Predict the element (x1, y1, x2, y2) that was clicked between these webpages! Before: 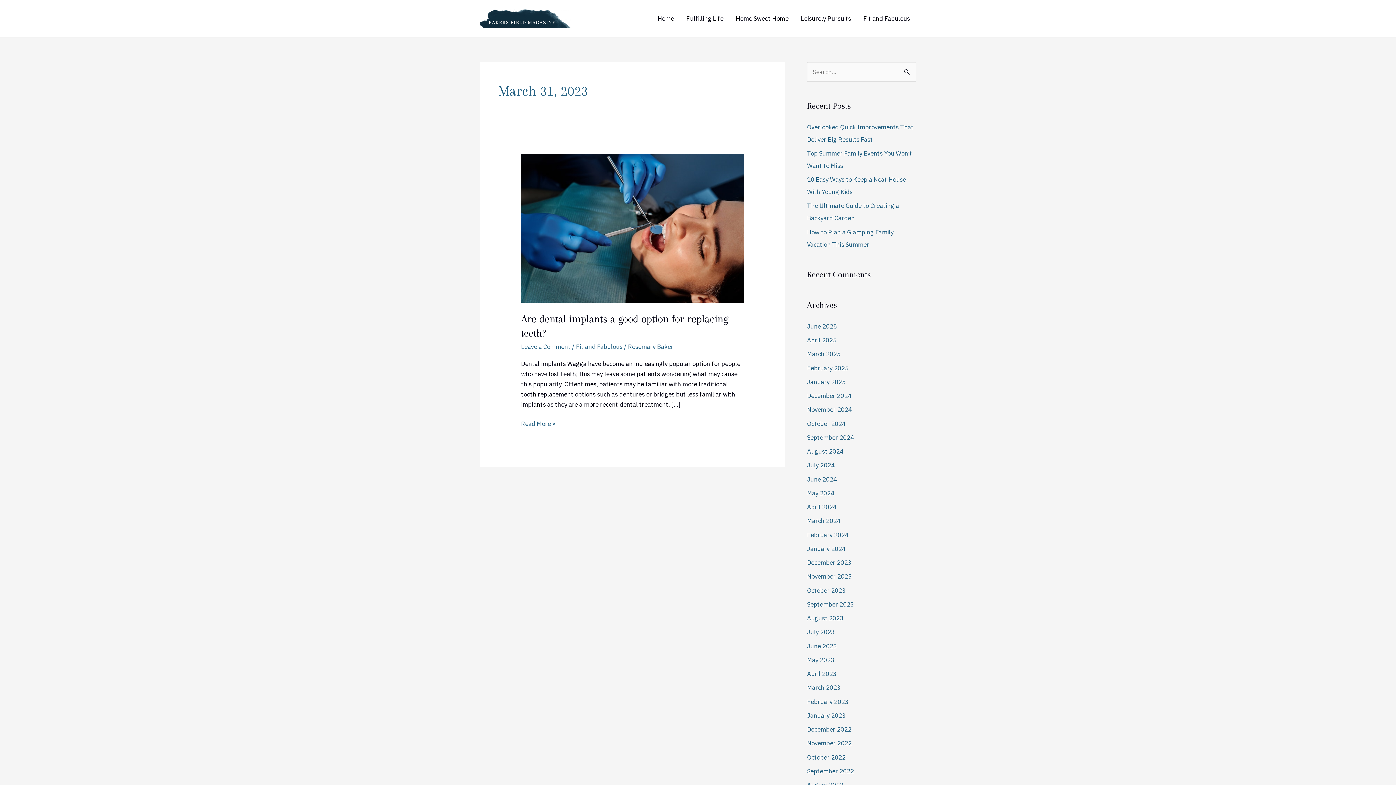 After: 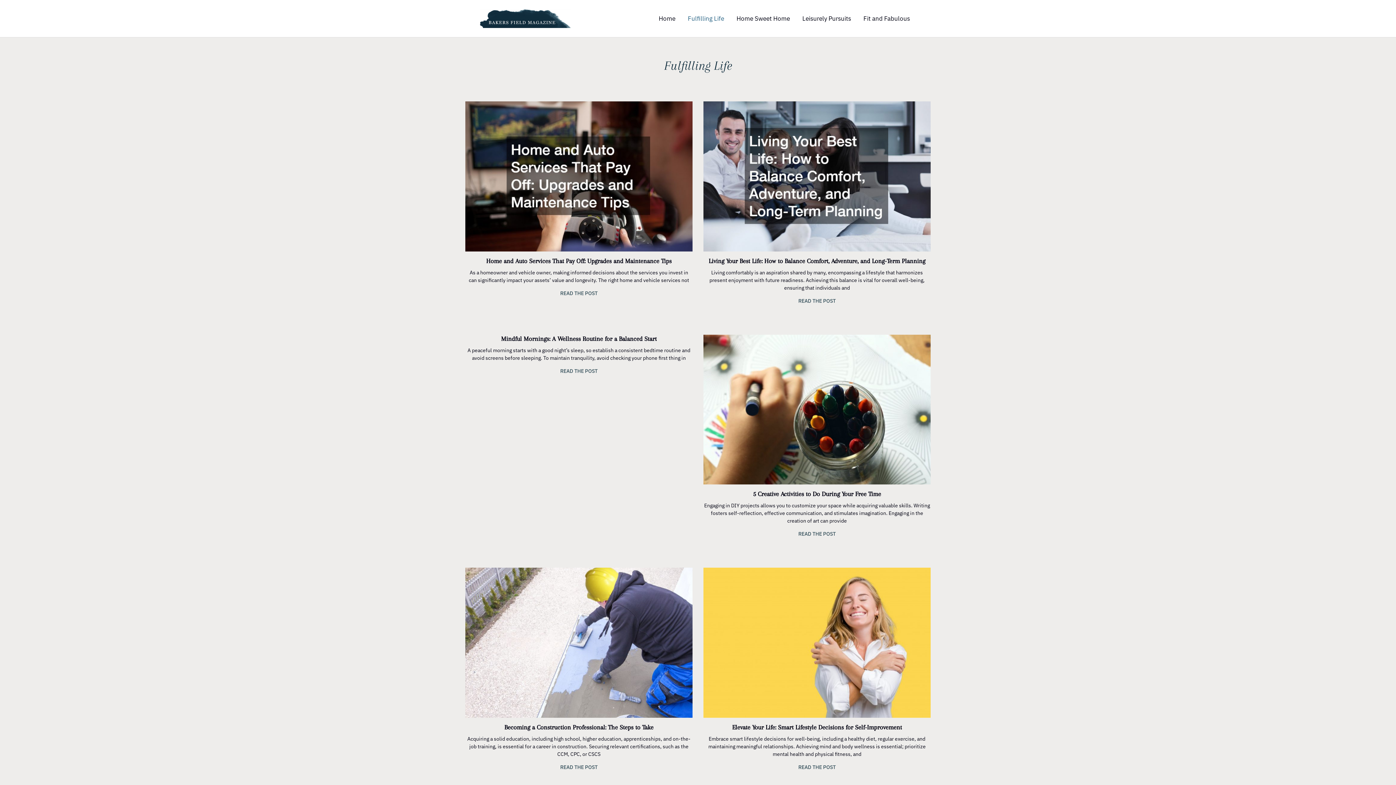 Action: bbox: (680, 6, 729, 30) label: Fulfilling Life